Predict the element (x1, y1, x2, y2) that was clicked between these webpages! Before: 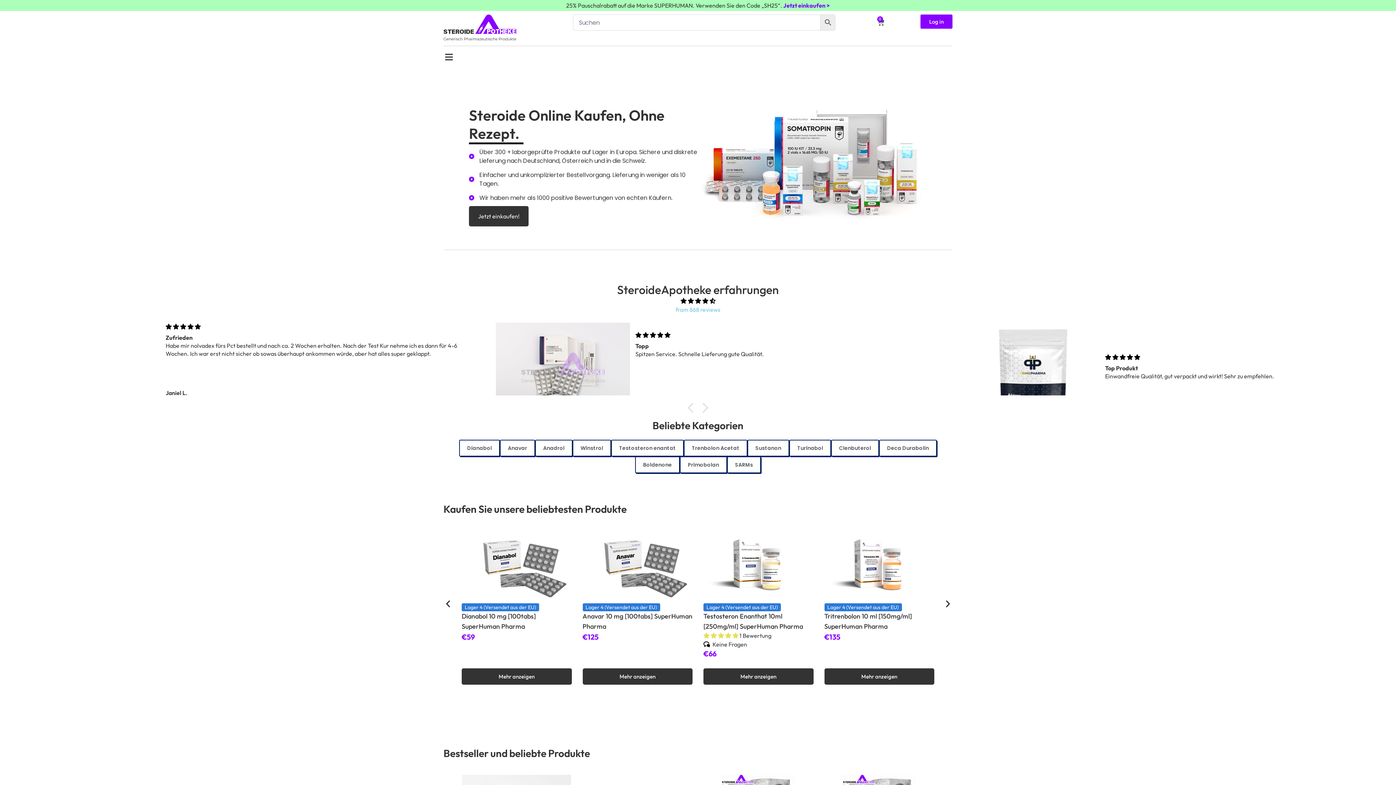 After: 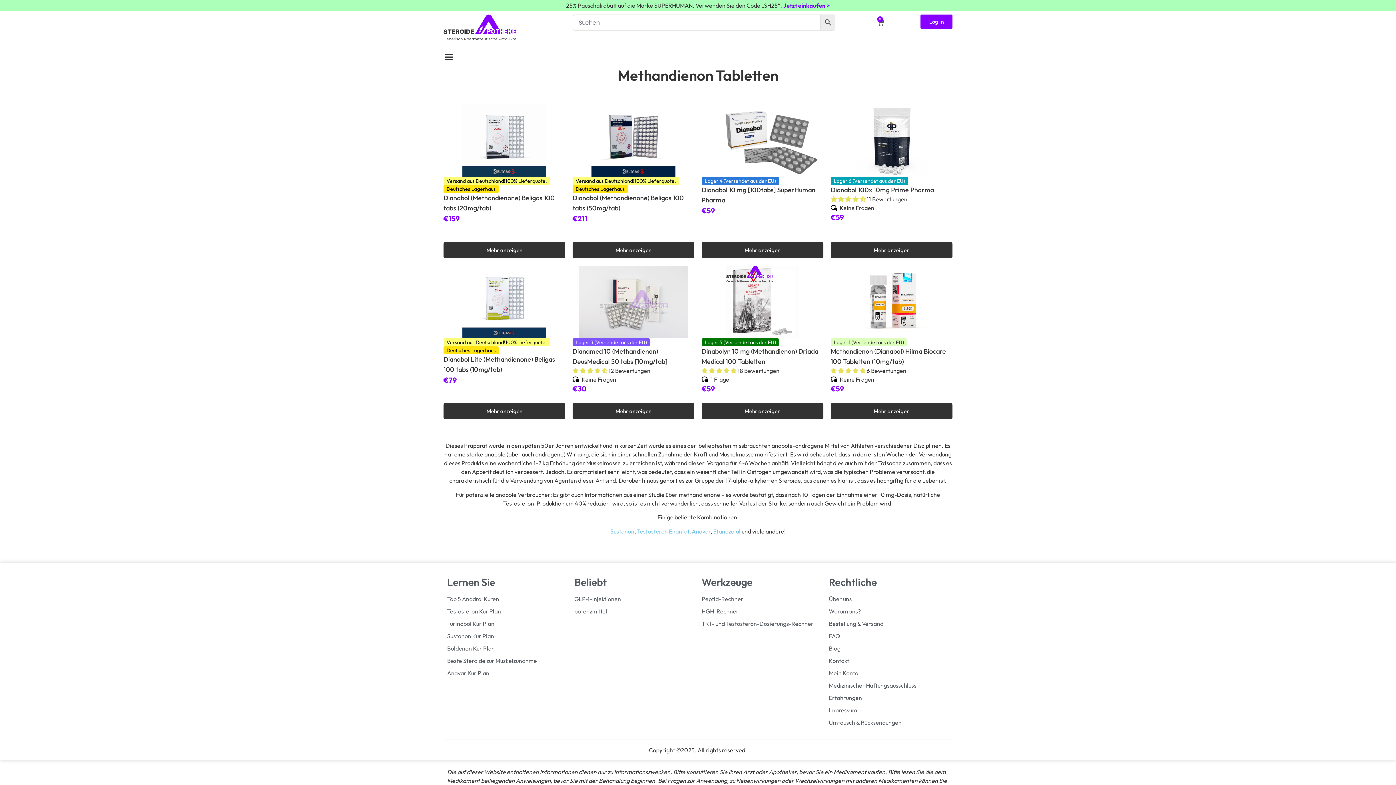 Action: bbox: (459, 440, 500, 456) label: Dianabol